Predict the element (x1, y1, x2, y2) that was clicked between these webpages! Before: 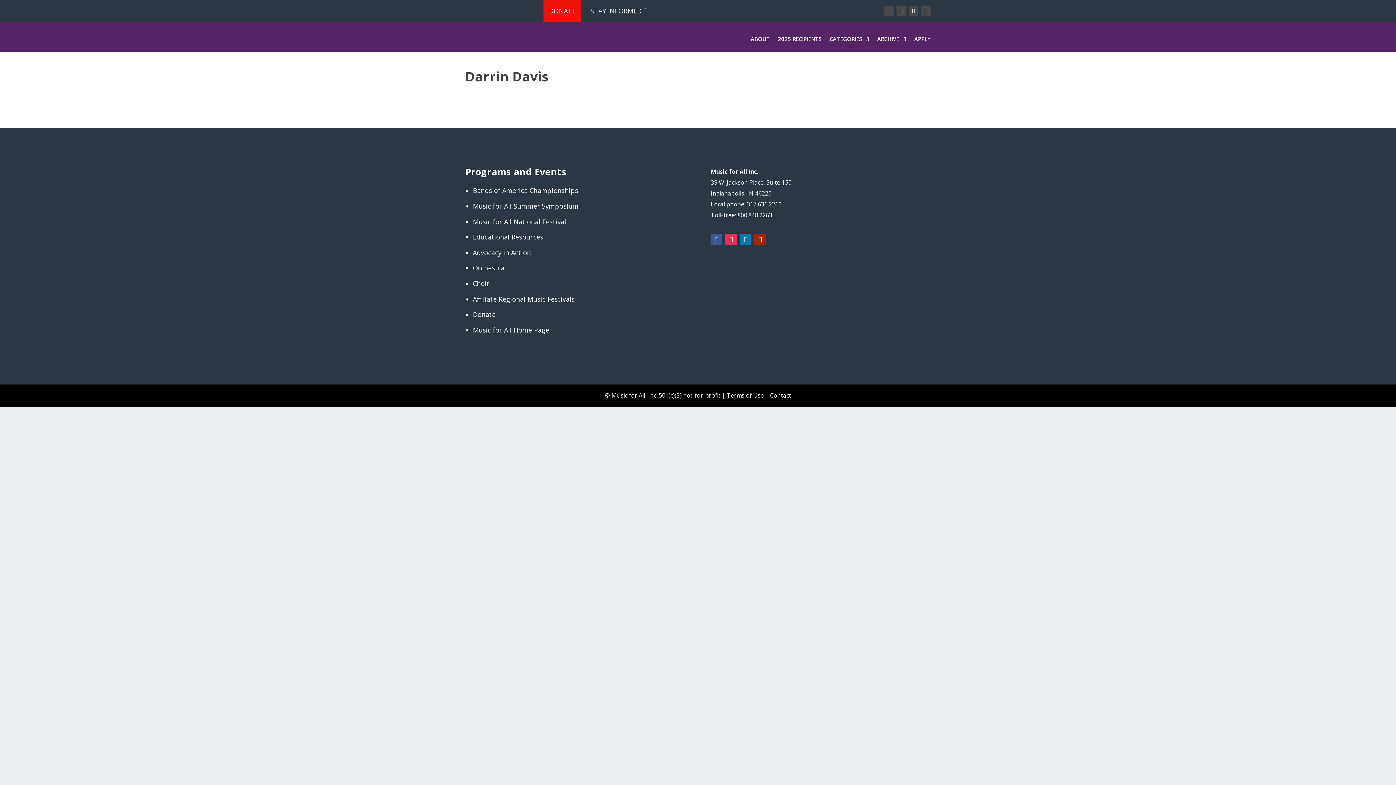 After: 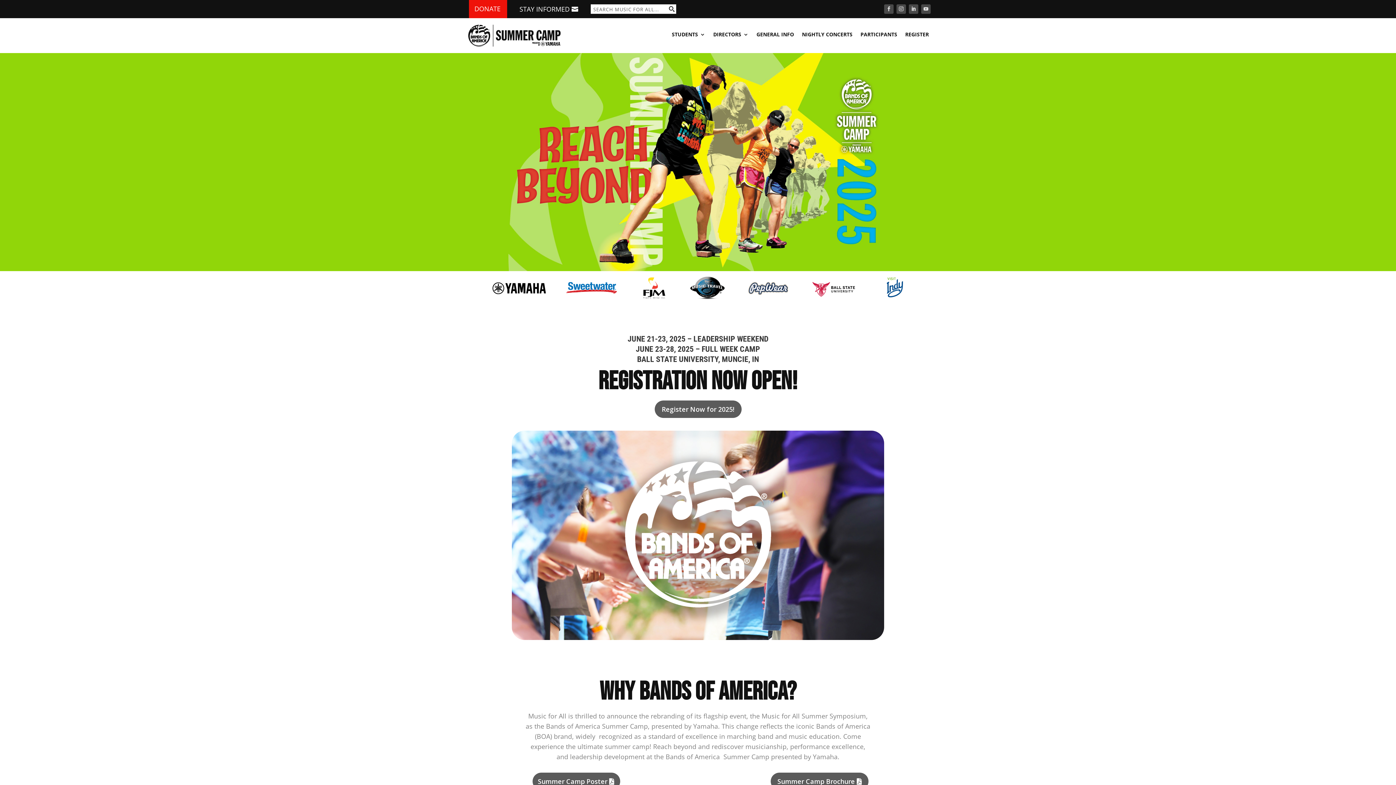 Action: bbox: (472, 201, 578, 210) label: Music for All Summer Symposium